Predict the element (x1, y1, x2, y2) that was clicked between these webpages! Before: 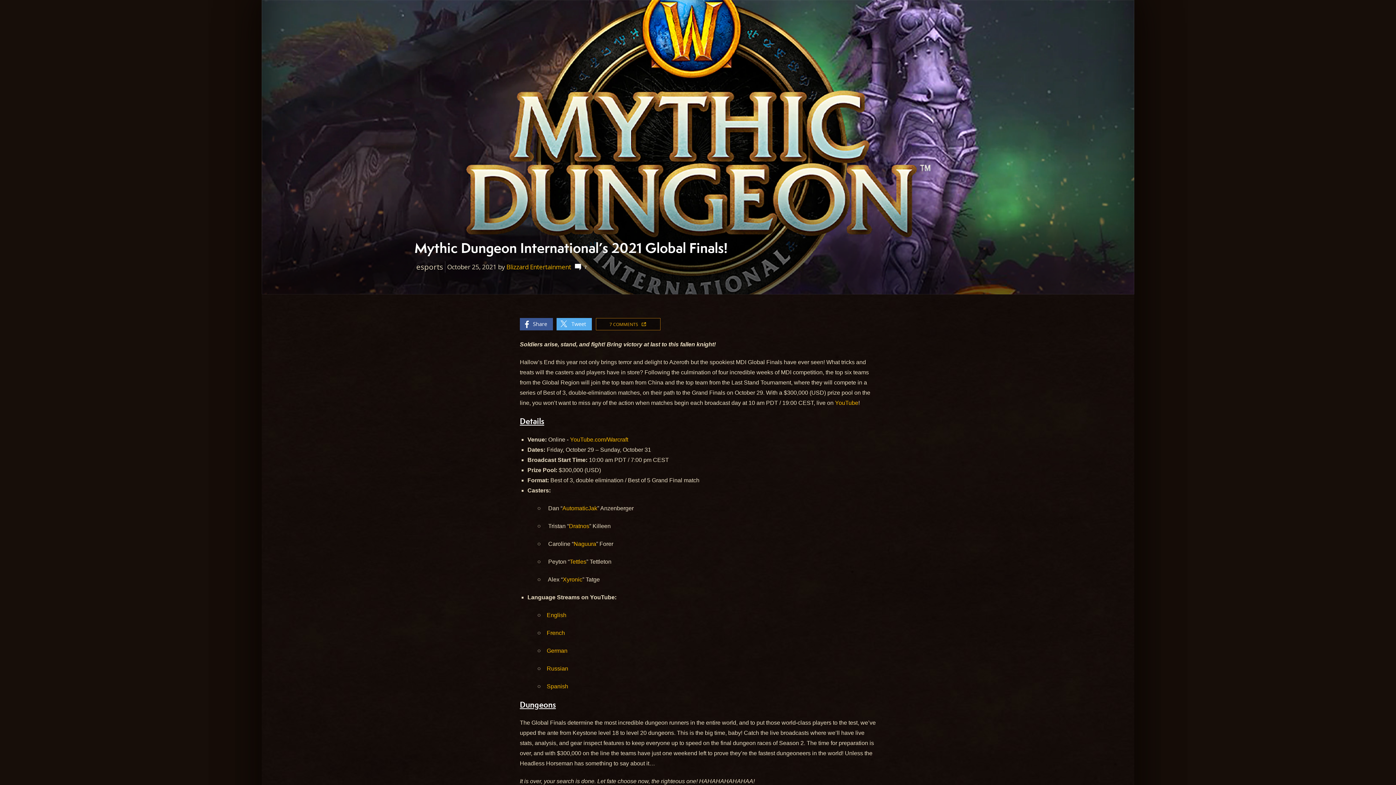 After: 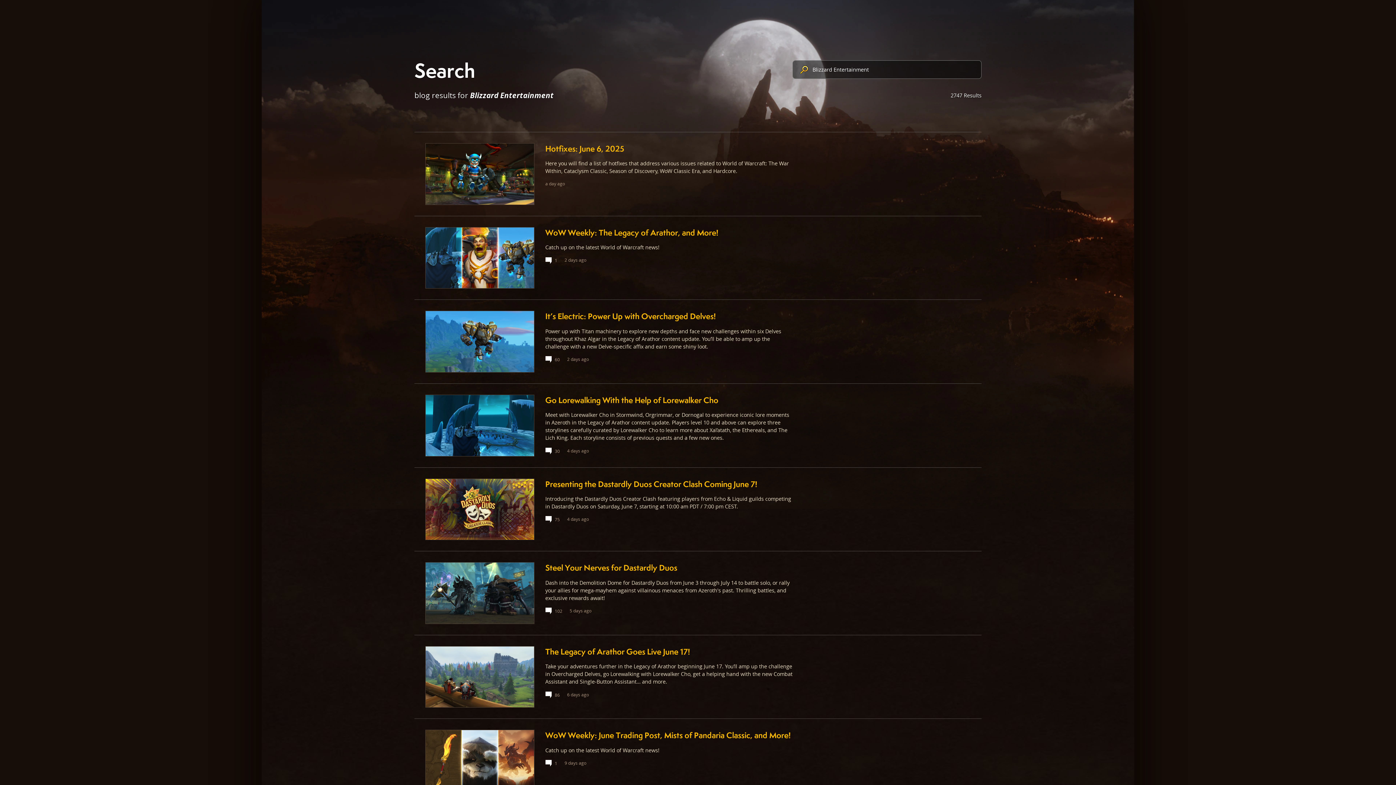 Action: bbox: (506, 262, 571, 271) label: Blizzard Entertainment